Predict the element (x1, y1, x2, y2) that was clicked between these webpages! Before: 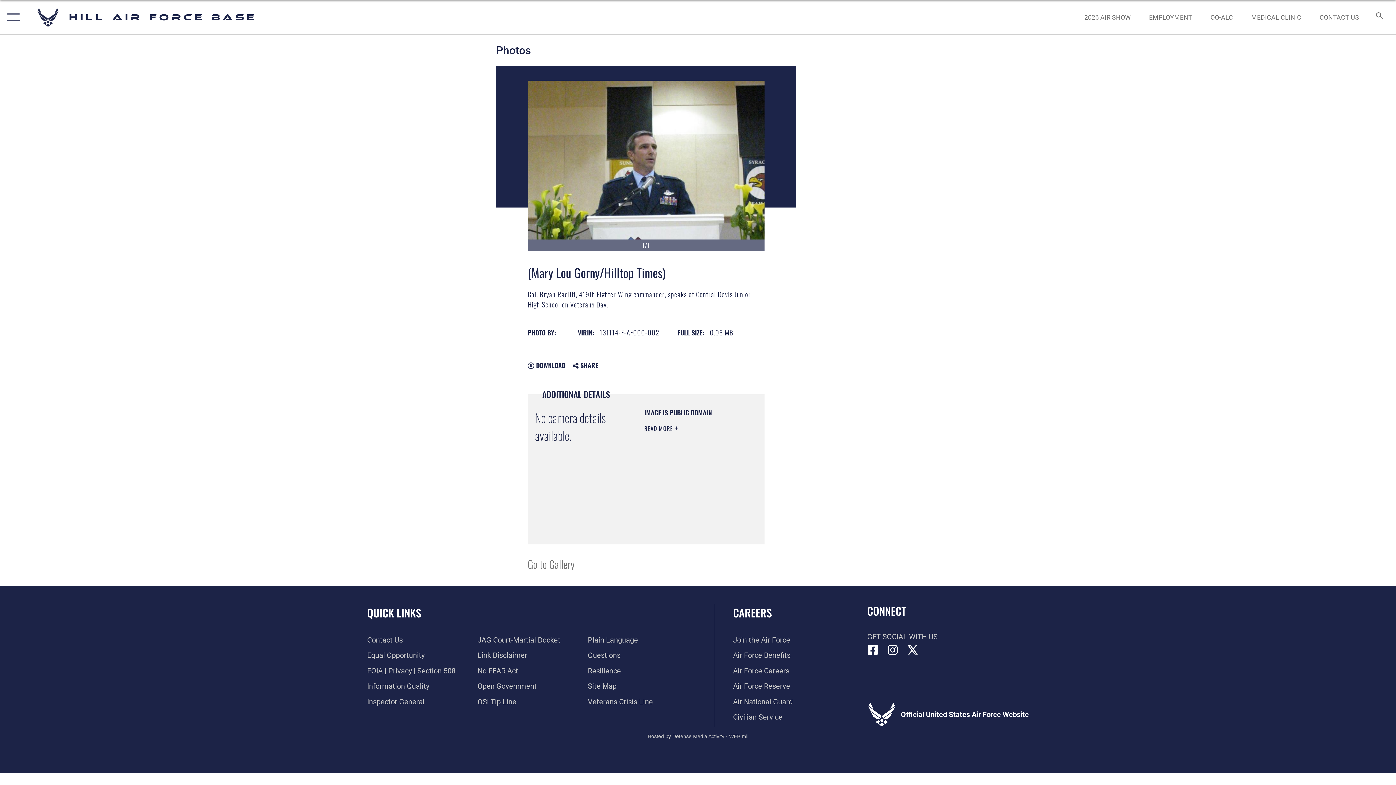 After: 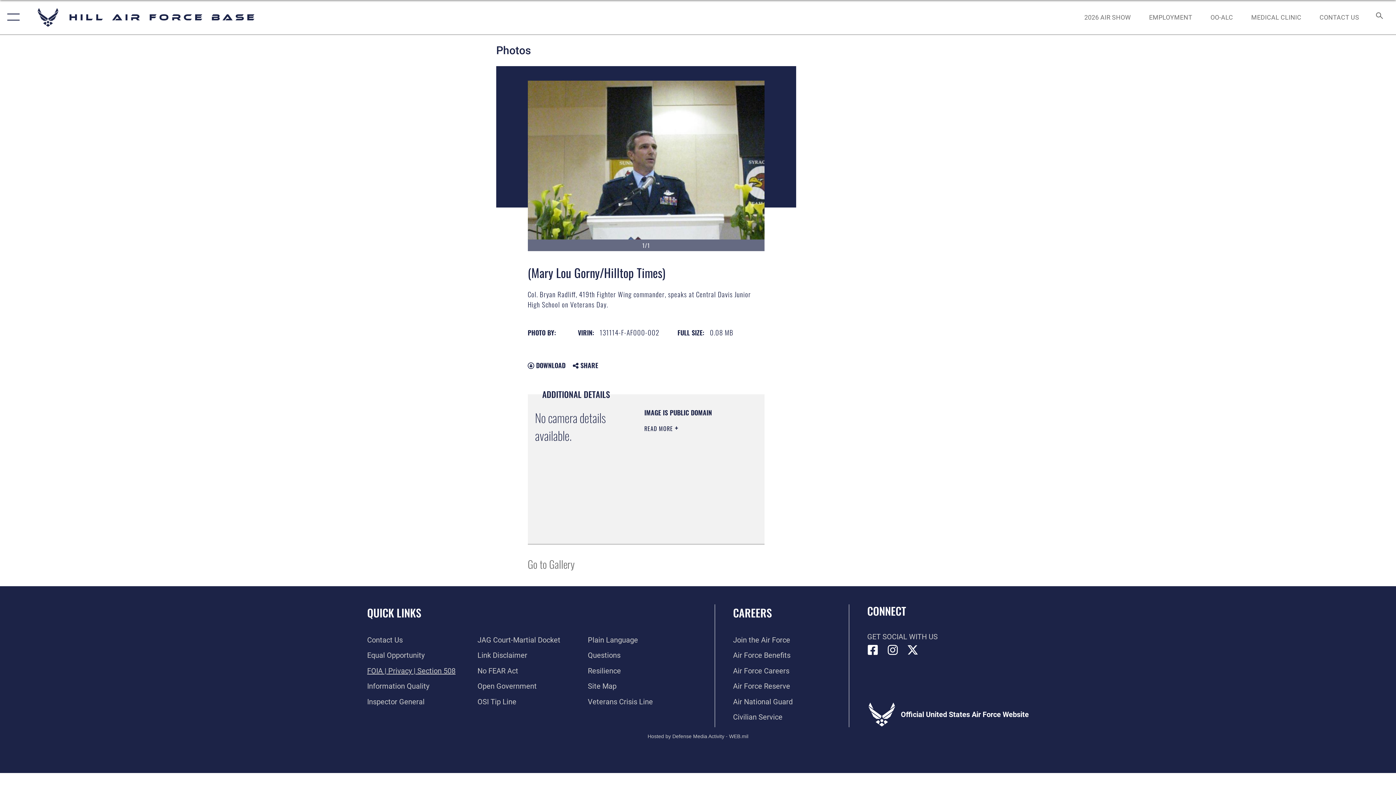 Action: label: Link to FOIA, Privacy Act, and Section 508 accessibility information opens in a new window bbox: (367, 666, 455, 675)